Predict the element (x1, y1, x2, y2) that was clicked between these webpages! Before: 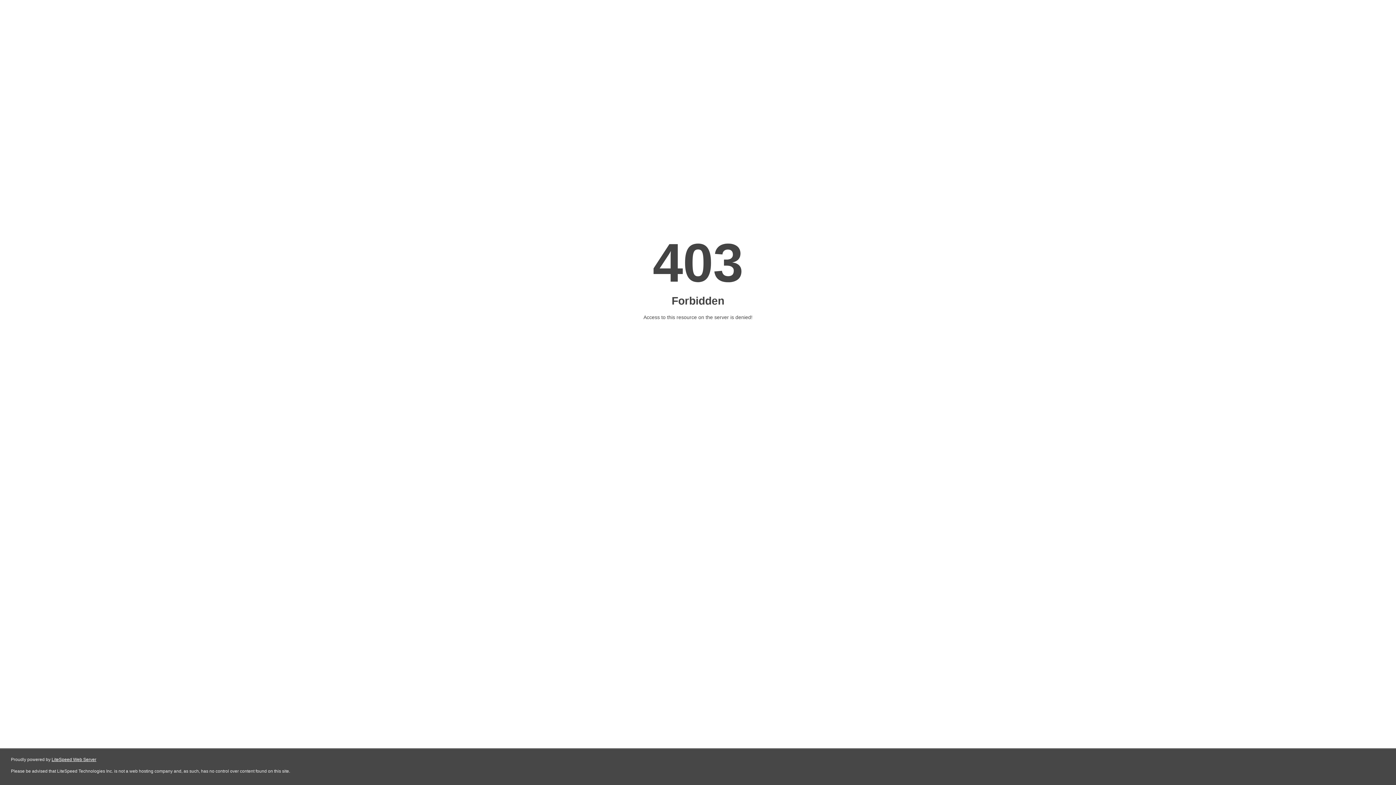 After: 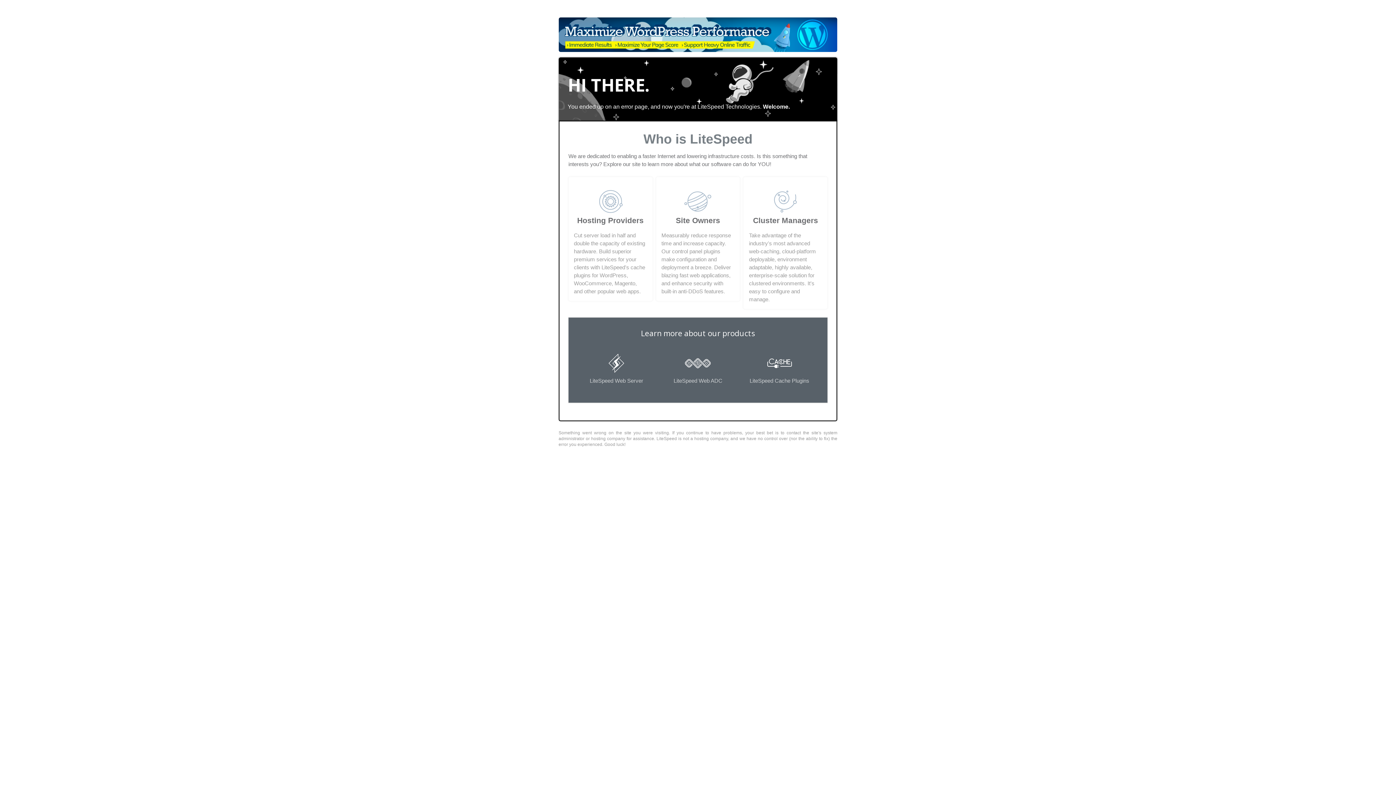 Action: bbox: (51, 757, 96, 762) label: LiteSpeed Web Server